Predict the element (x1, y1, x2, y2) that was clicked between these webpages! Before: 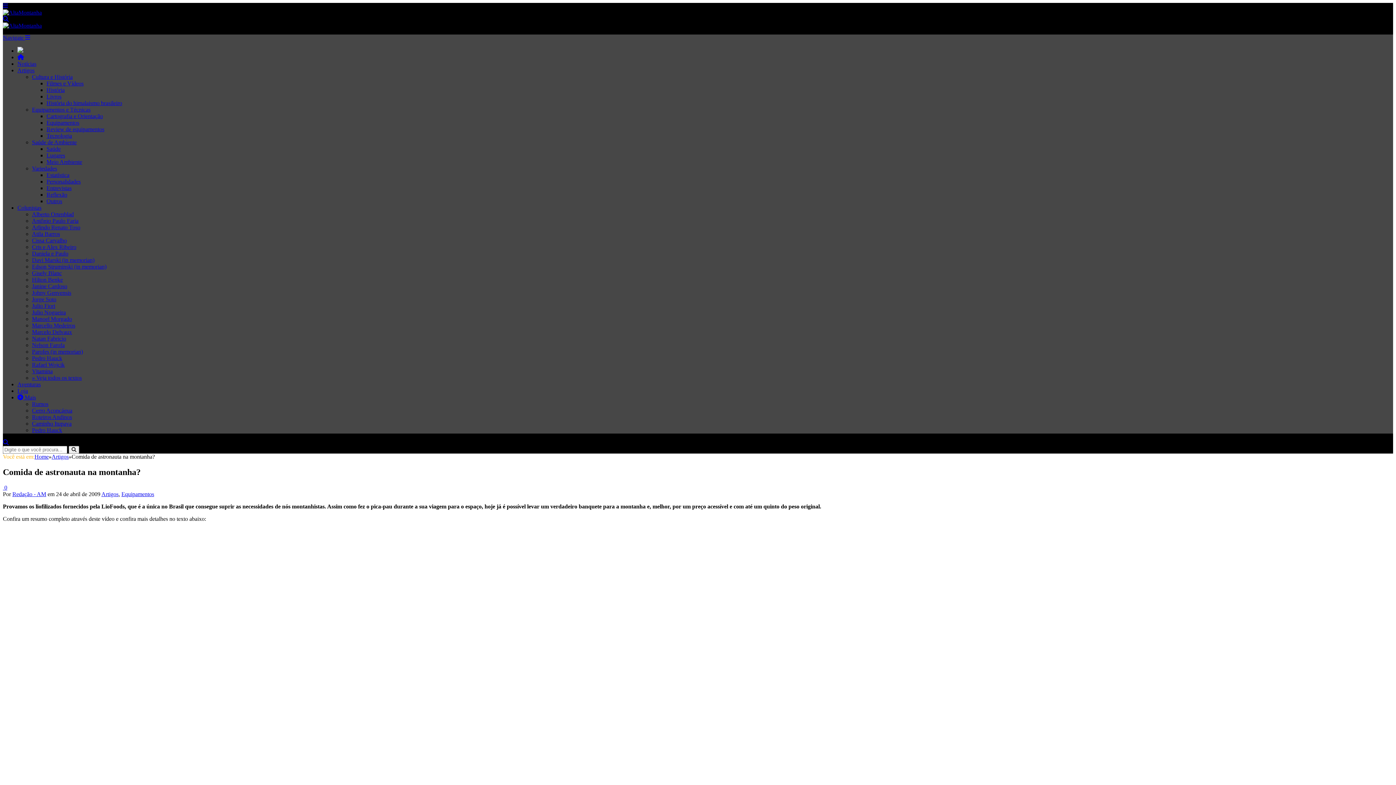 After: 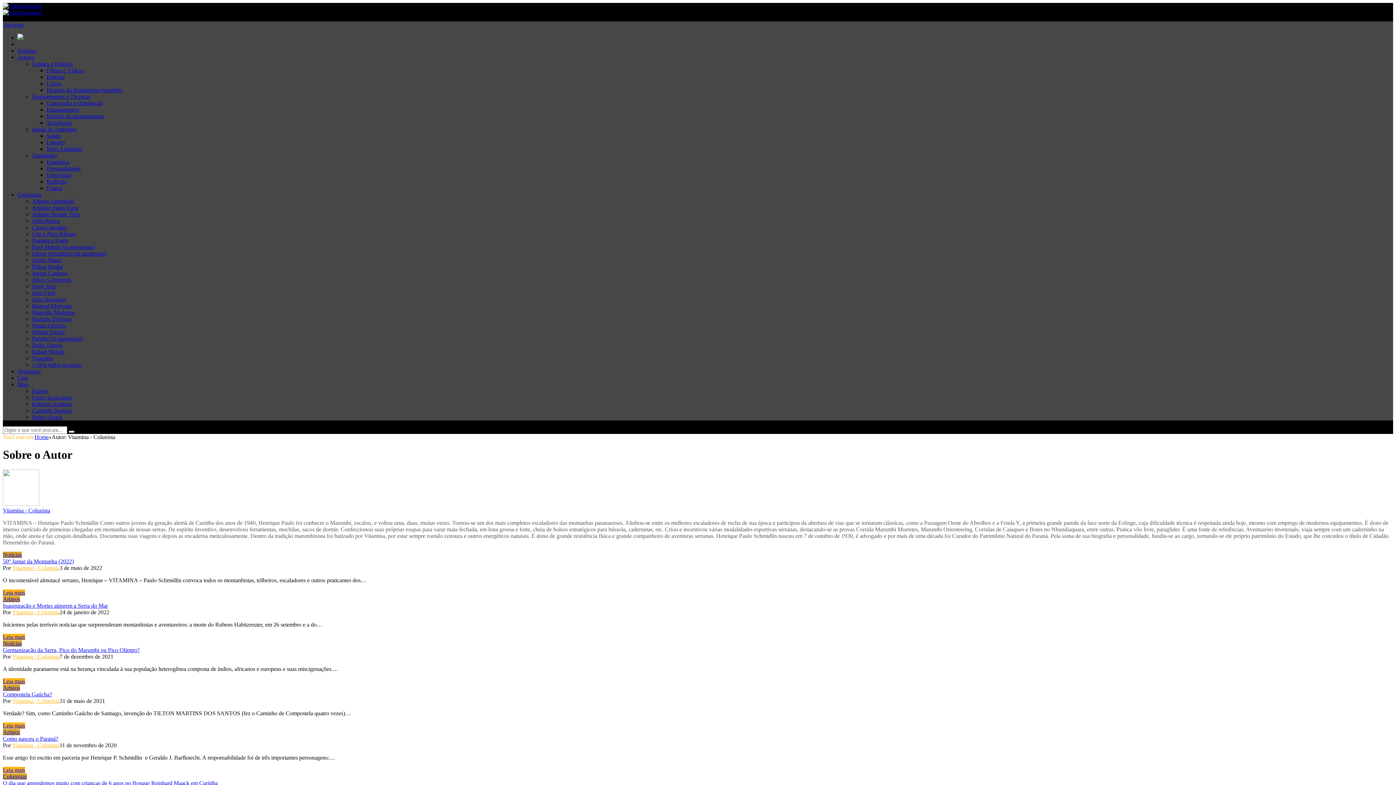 Action: label: Vitamina bbox: (32, 368, 52, 374)